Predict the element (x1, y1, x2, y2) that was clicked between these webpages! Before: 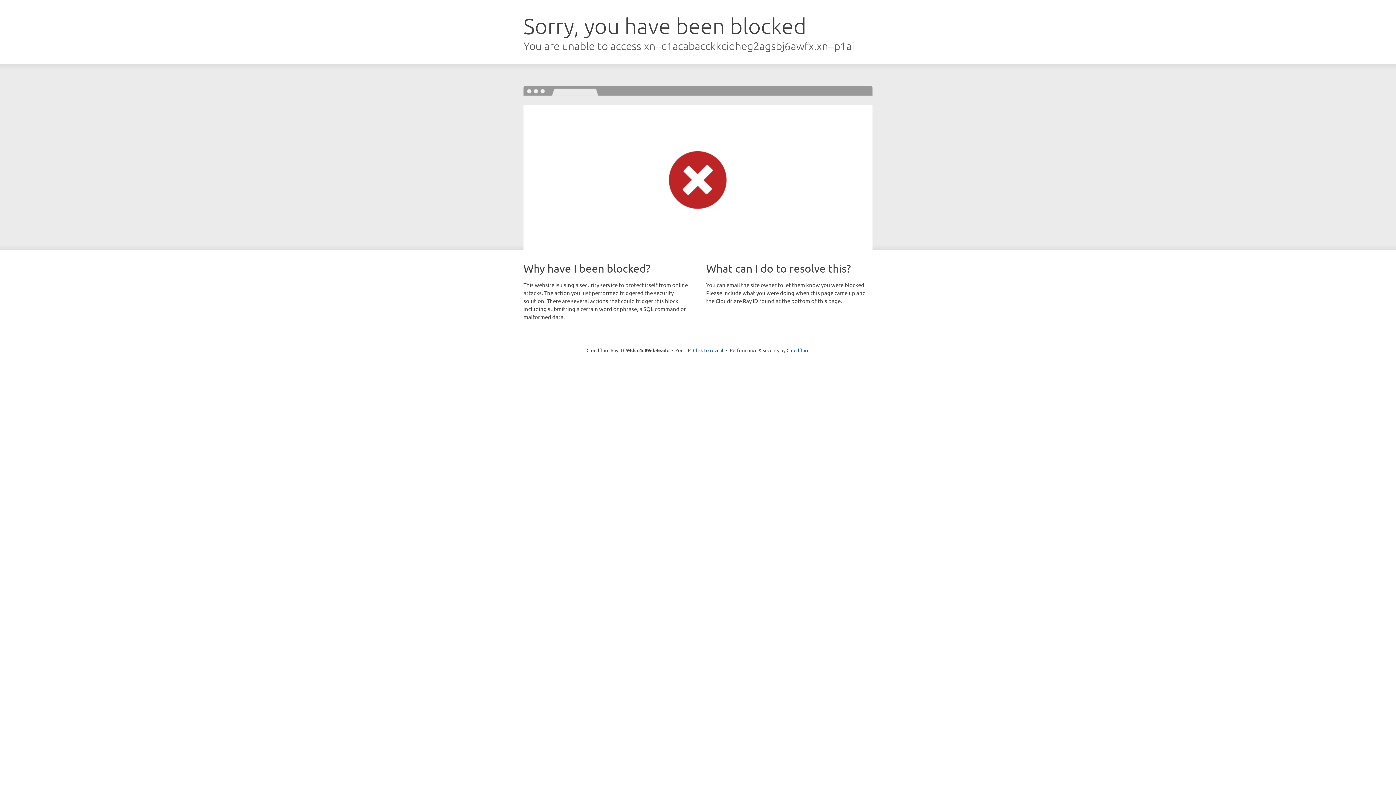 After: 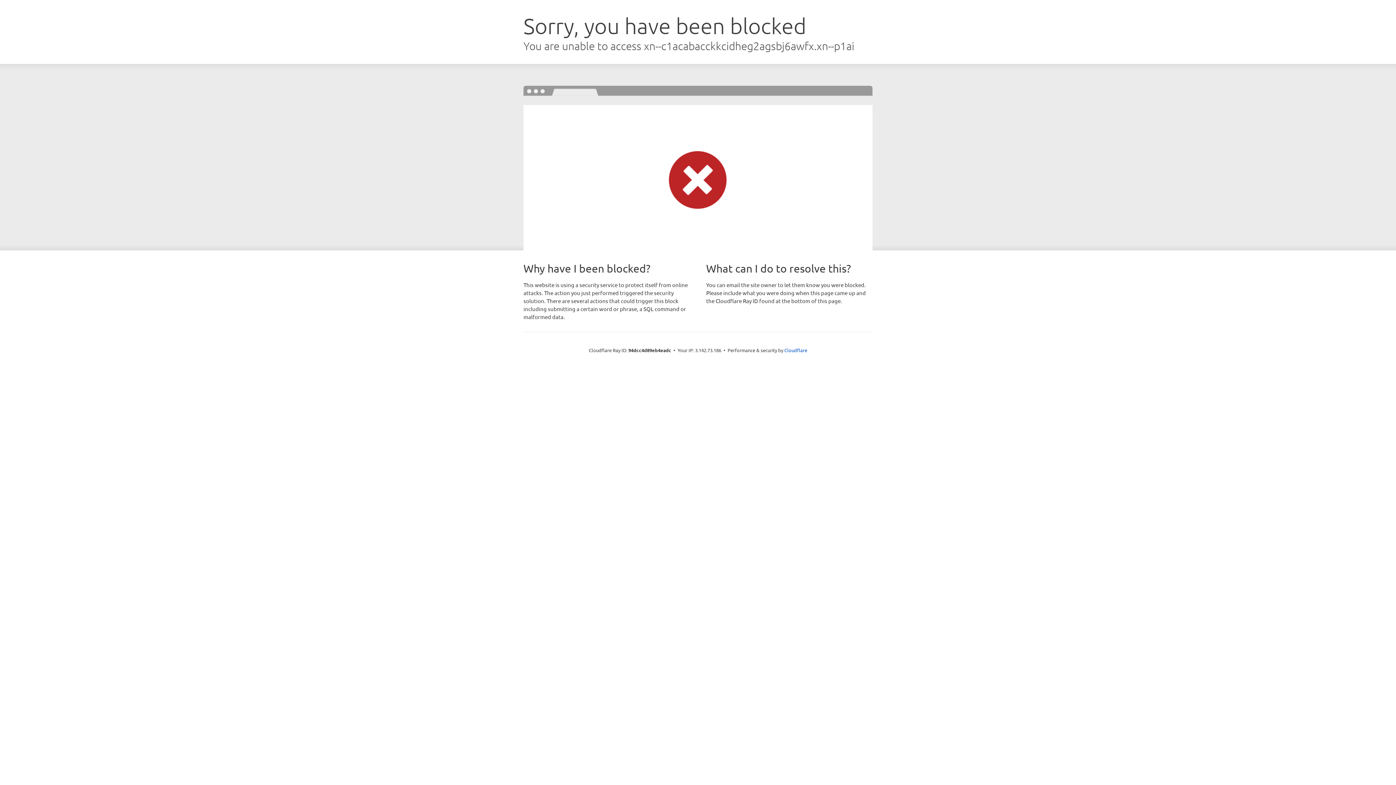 Action: bbox: (693, 346, 723, 353) label: Click to reveal